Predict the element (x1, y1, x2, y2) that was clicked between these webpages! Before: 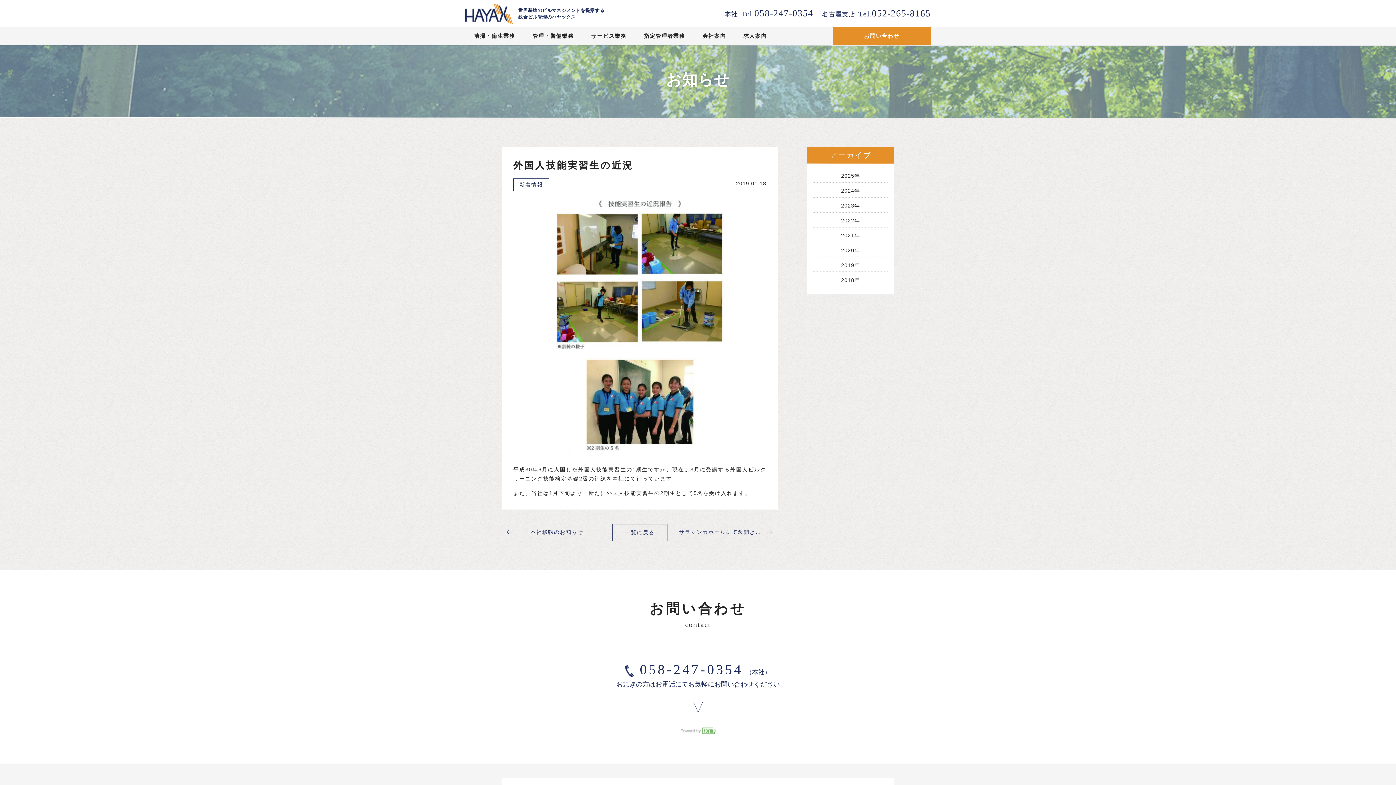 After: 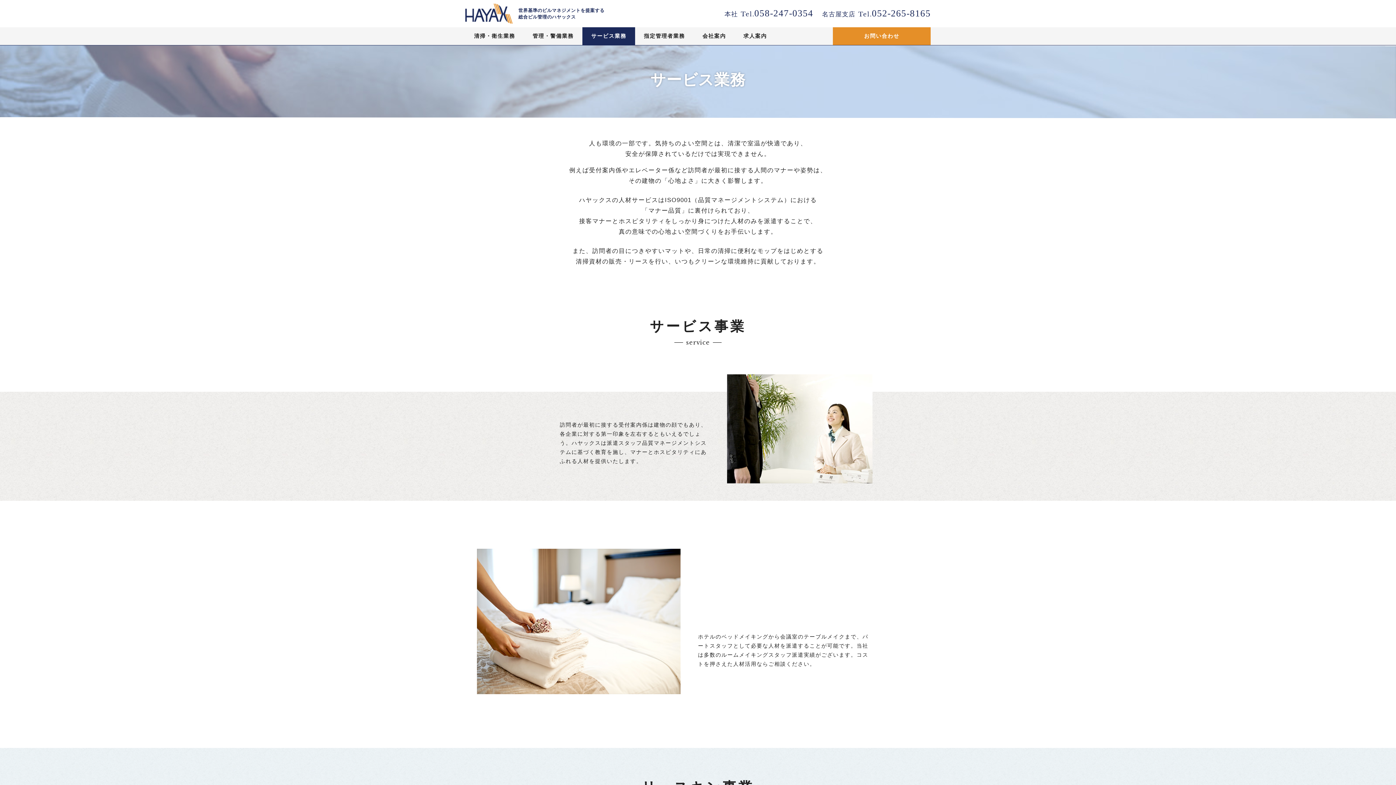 Action: bbox: (582, 27, 635, 45) label: サービス業務